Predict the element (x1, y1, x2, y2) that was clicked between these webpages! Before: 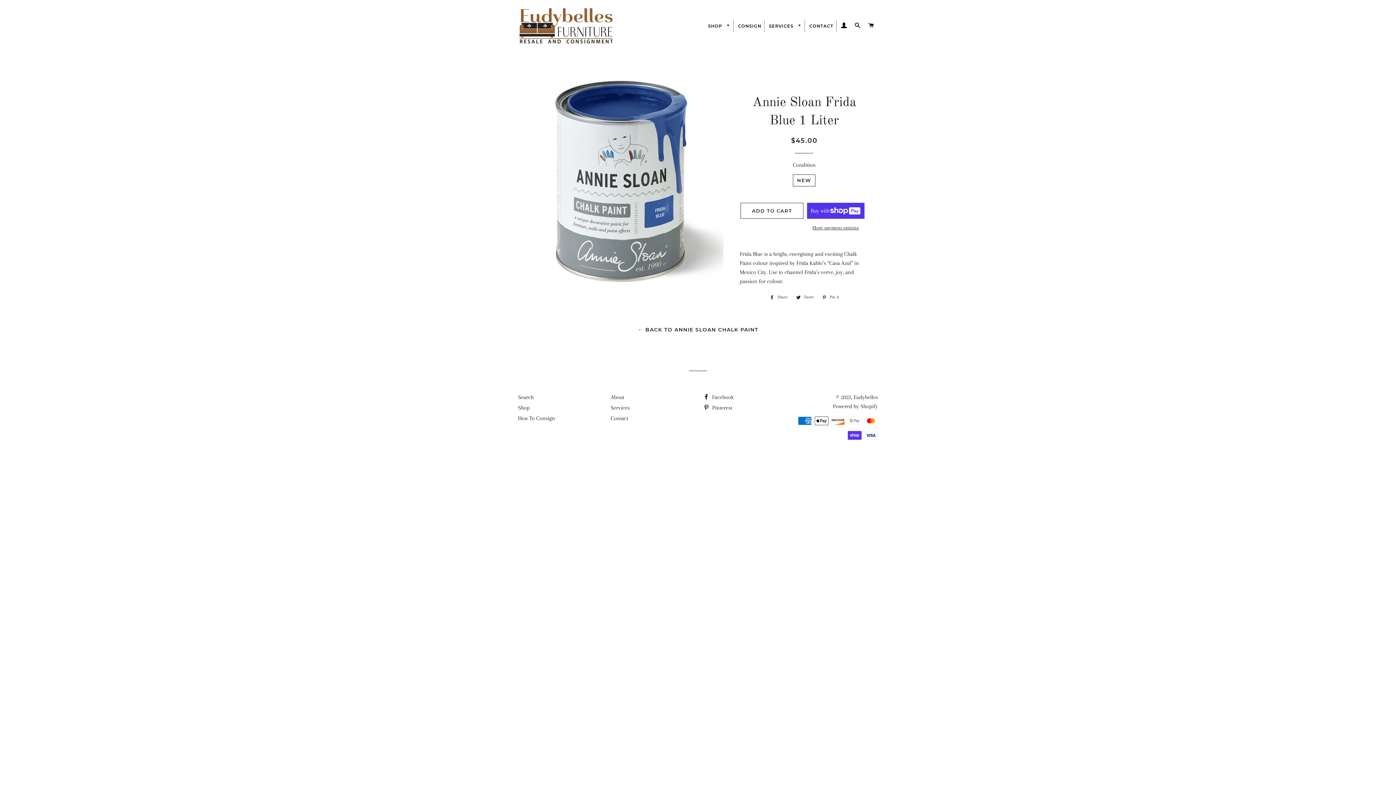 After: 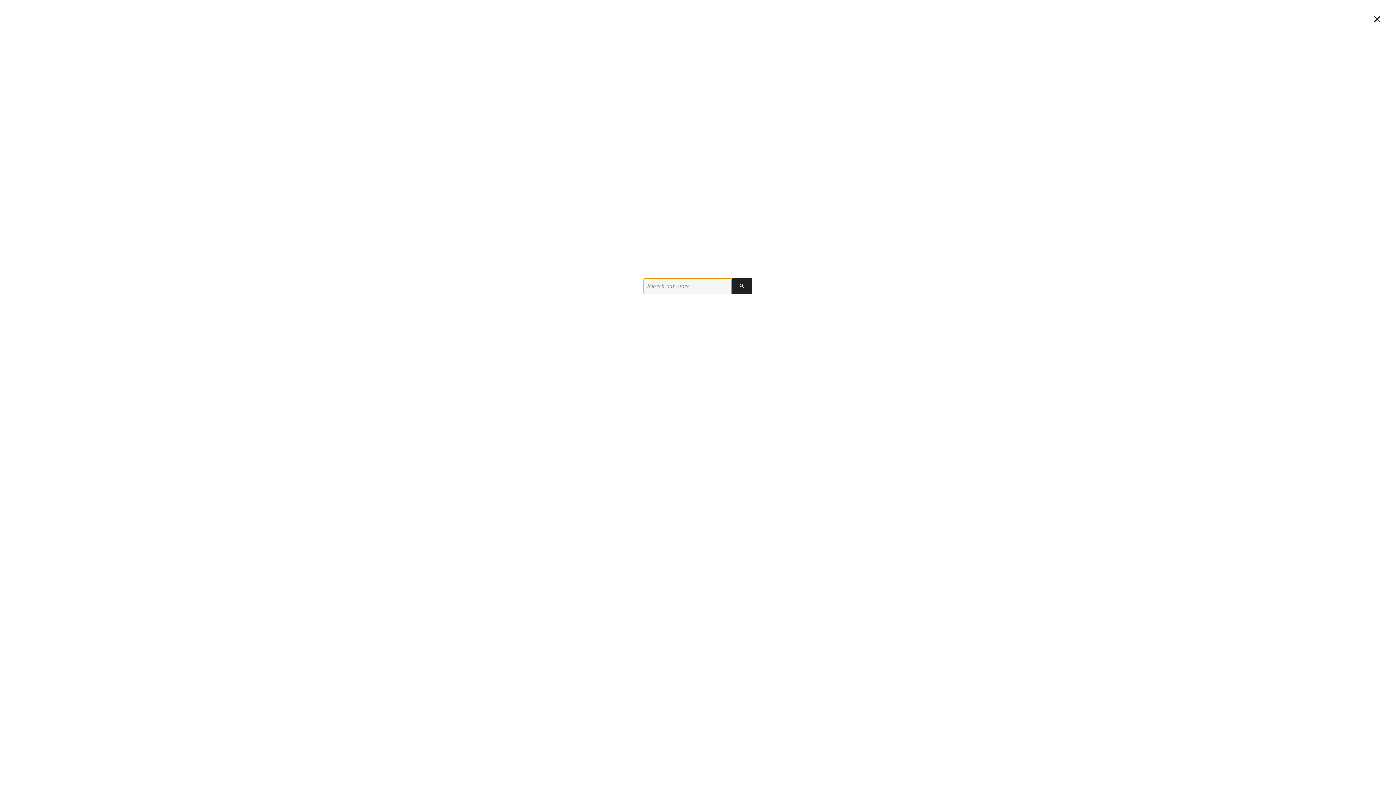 Action: label: SEARCH bbox: (851, 18, 863, 33)